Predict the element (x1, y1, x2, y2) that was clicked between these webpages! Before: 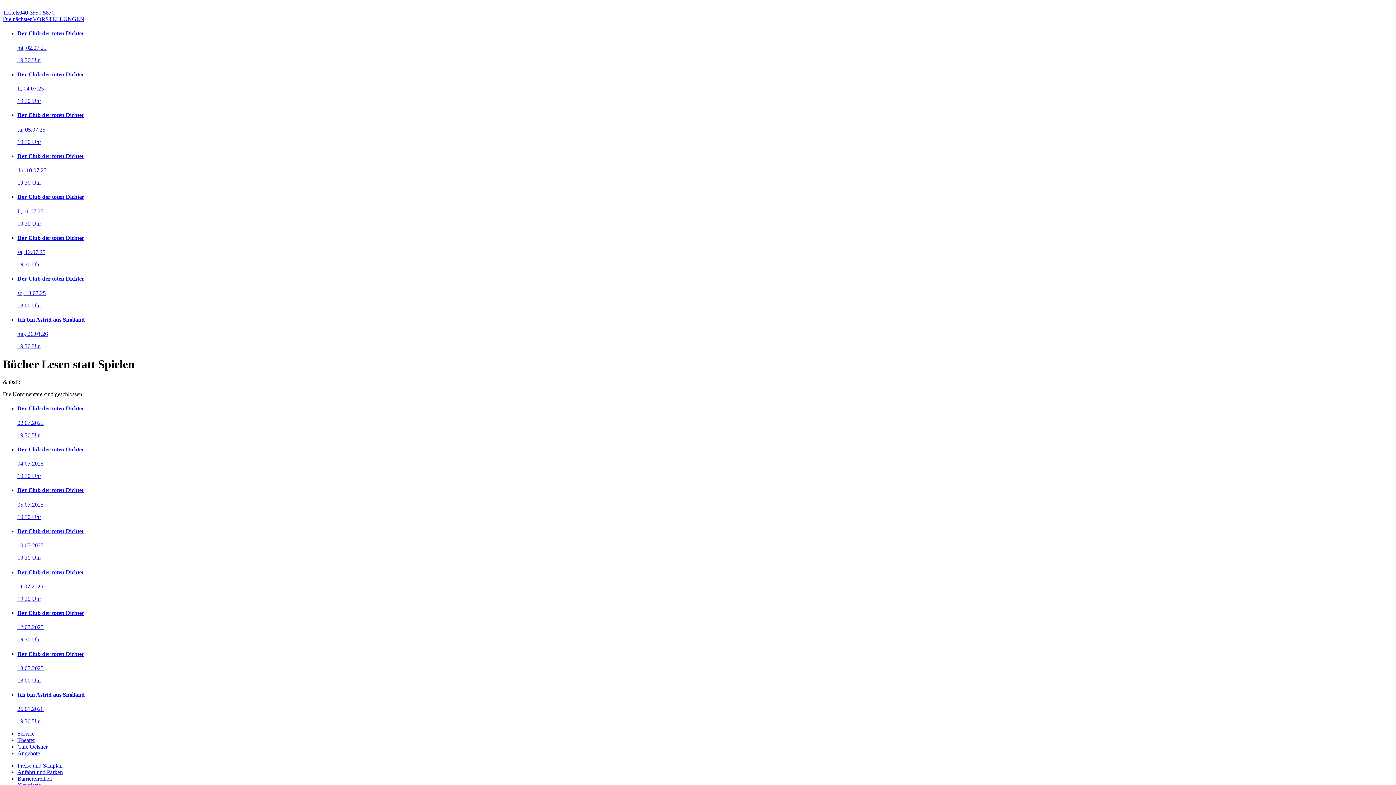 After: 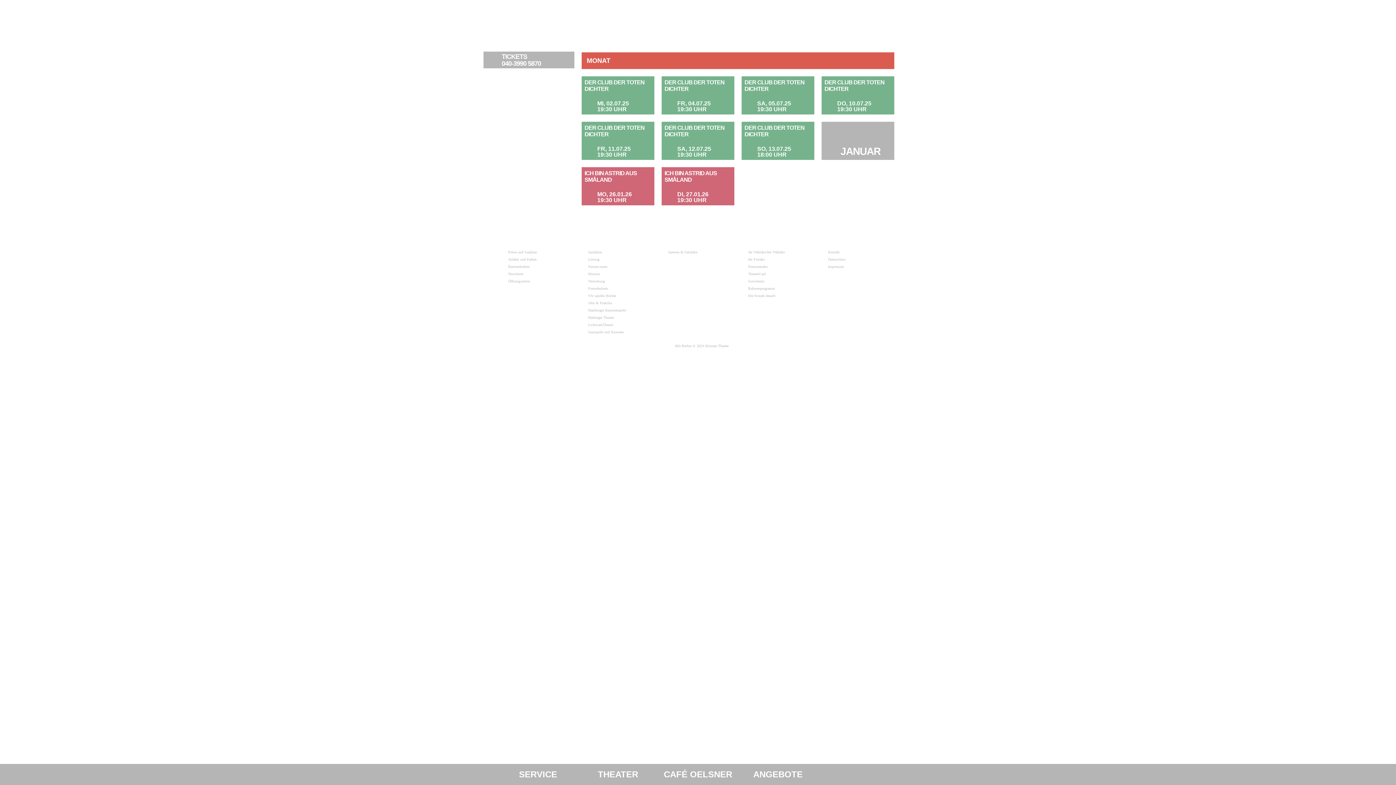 Action: label: Die nächstenVORSTELLUNGEN bbox: (2, 16, 84, 22)